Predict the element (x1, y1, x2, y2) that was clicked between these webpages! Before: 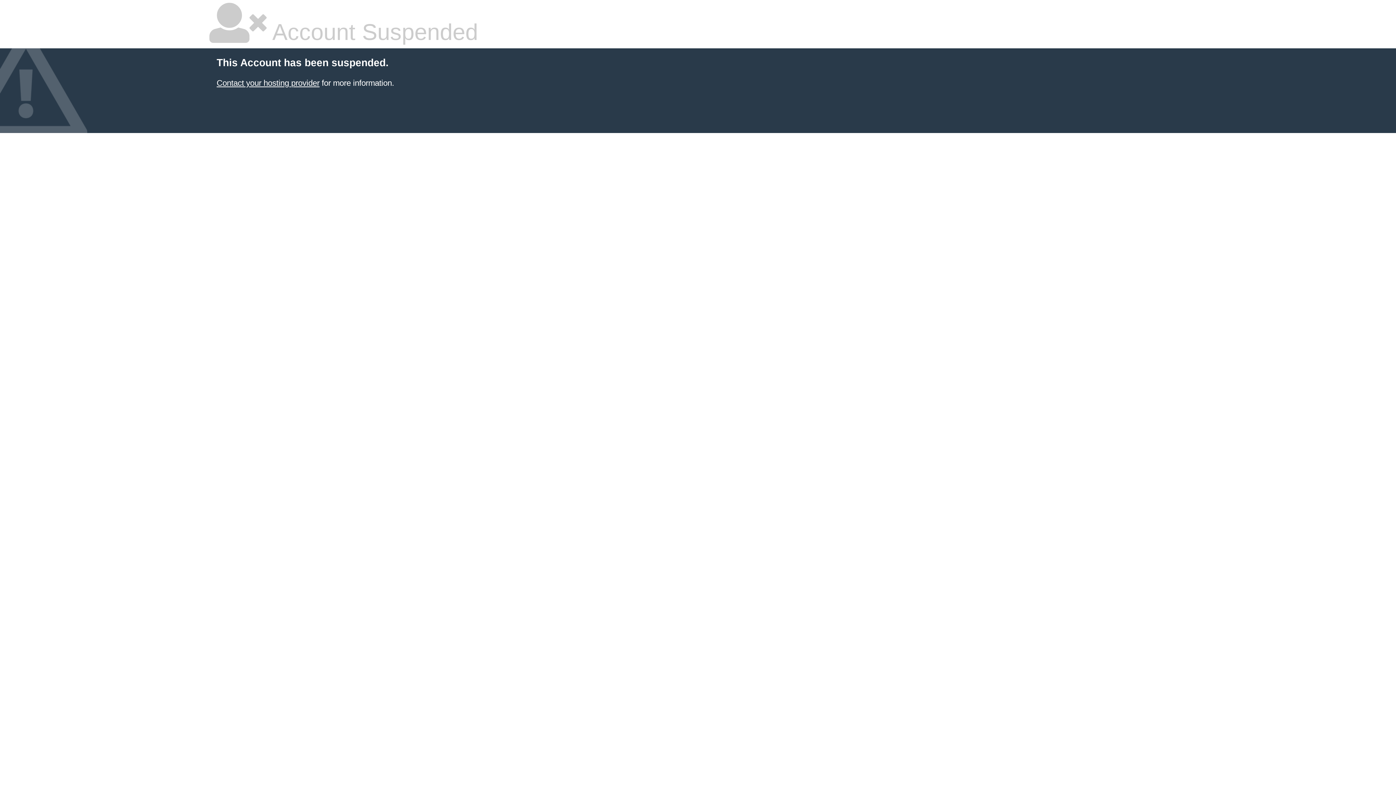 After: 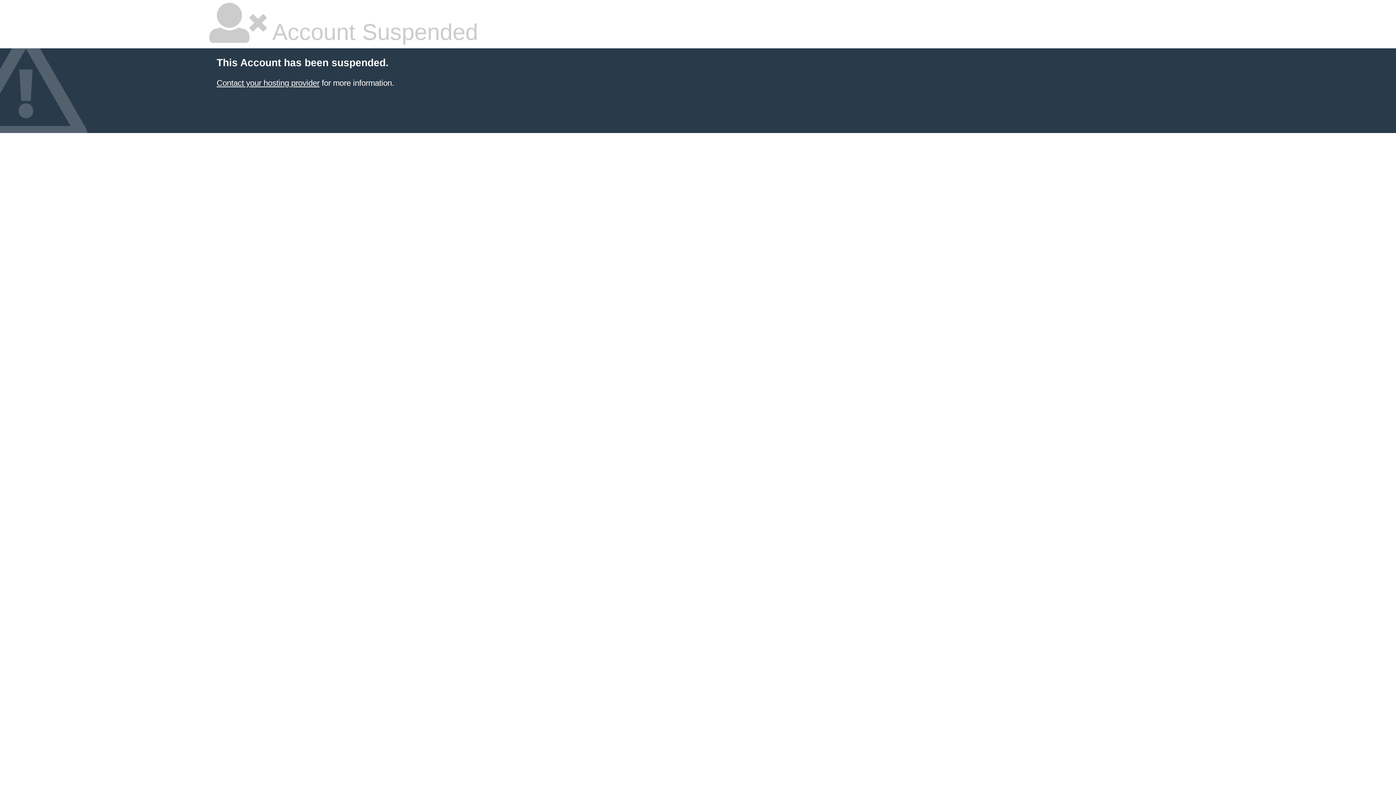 Action: label: Contact your hosting provider bbox: (216, 78, 319, 87)